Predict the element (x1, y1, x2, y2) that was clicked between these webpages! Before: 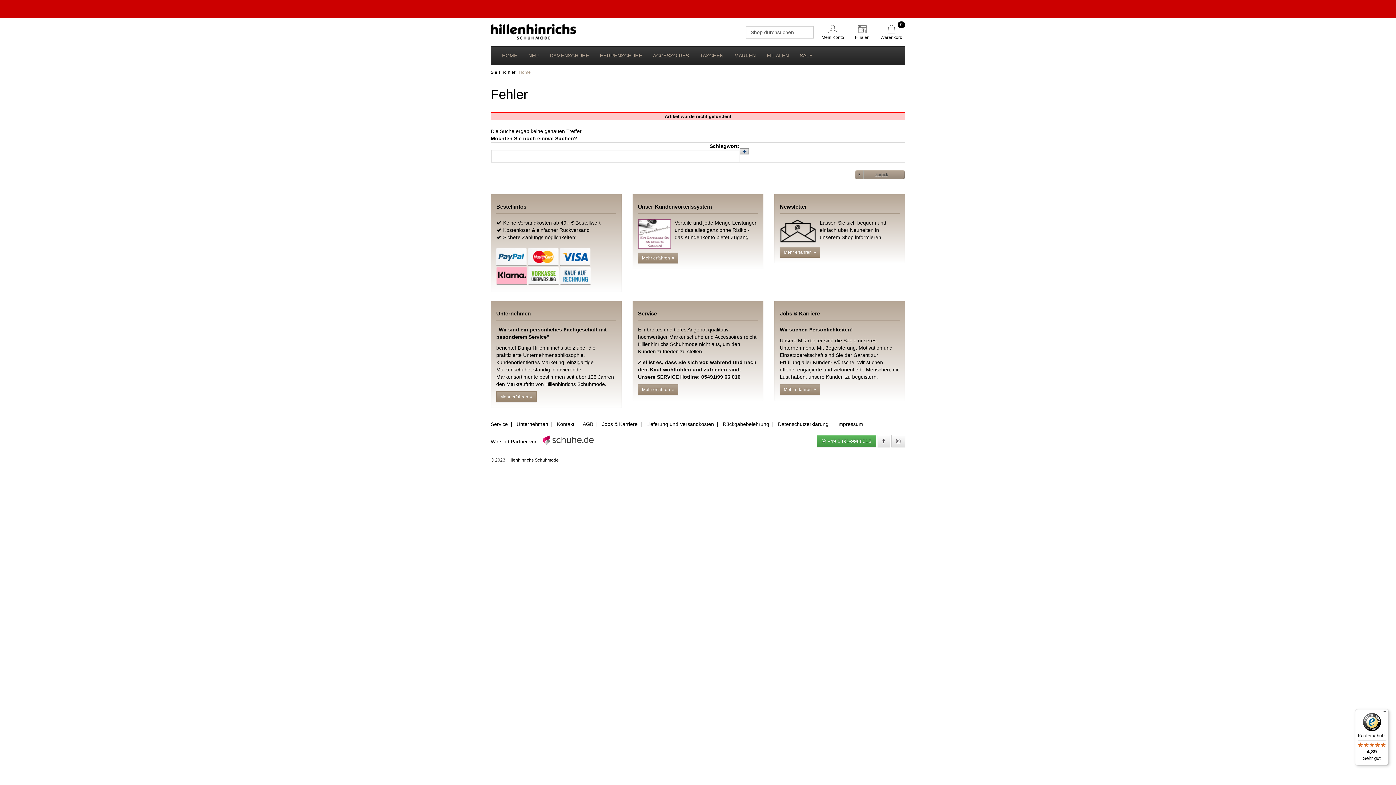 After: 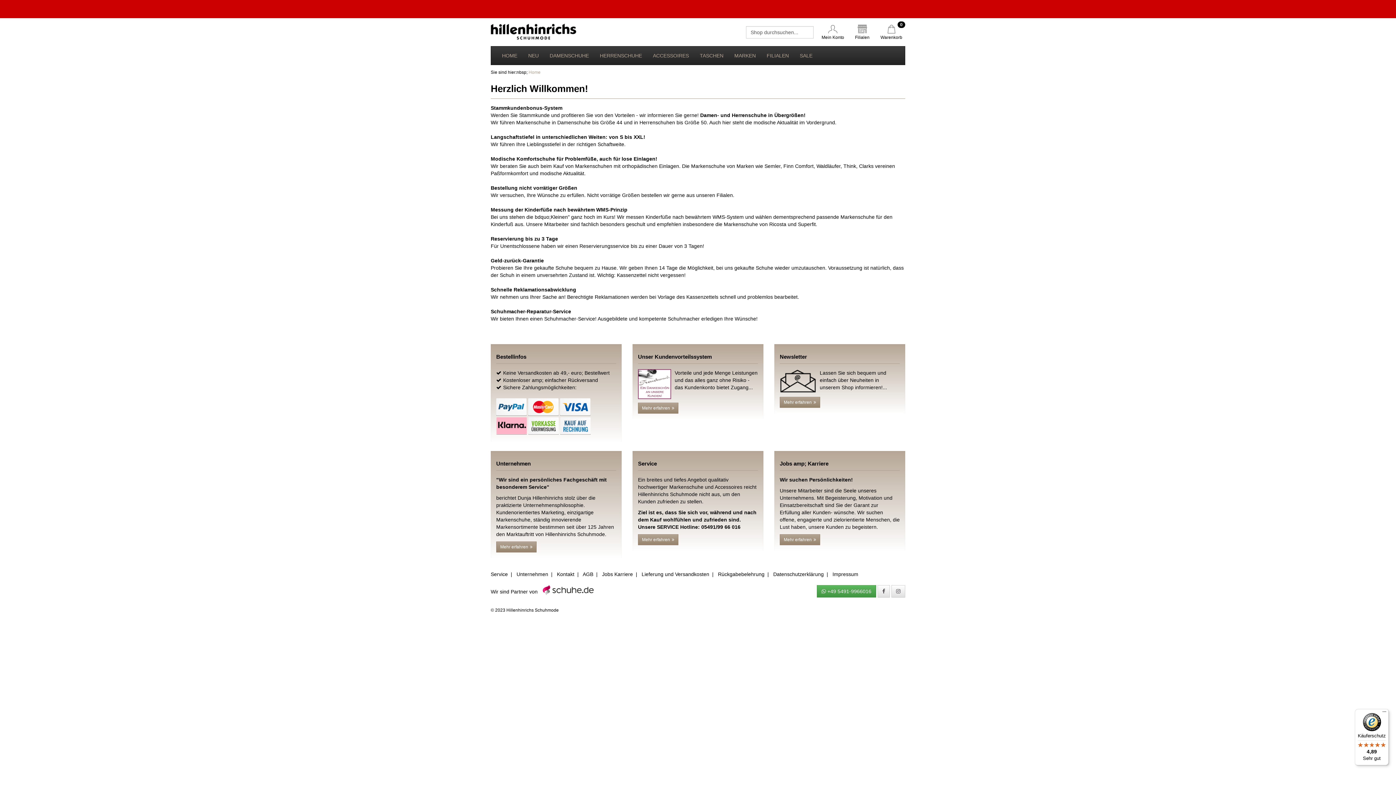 Action: label: Service bbox: (490, 421, 508, 427)